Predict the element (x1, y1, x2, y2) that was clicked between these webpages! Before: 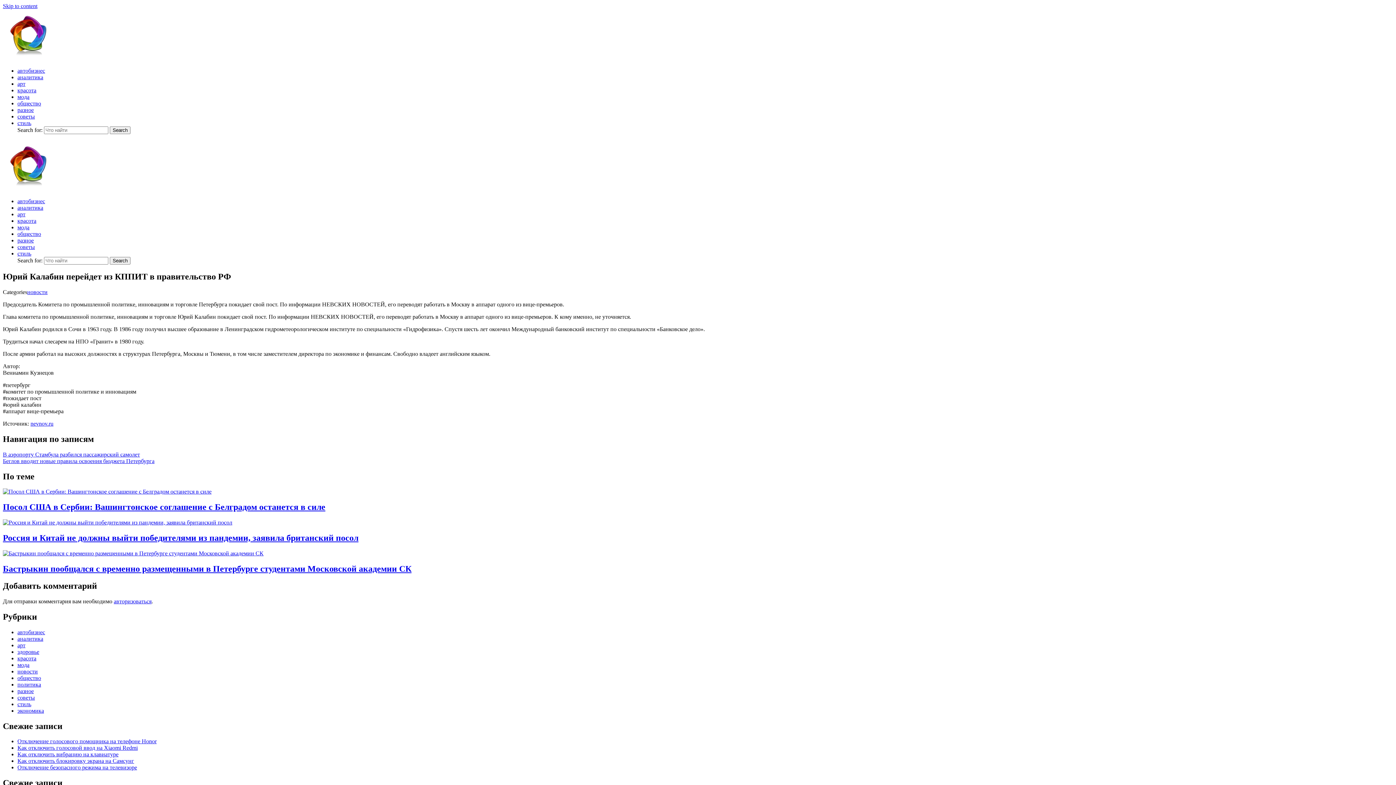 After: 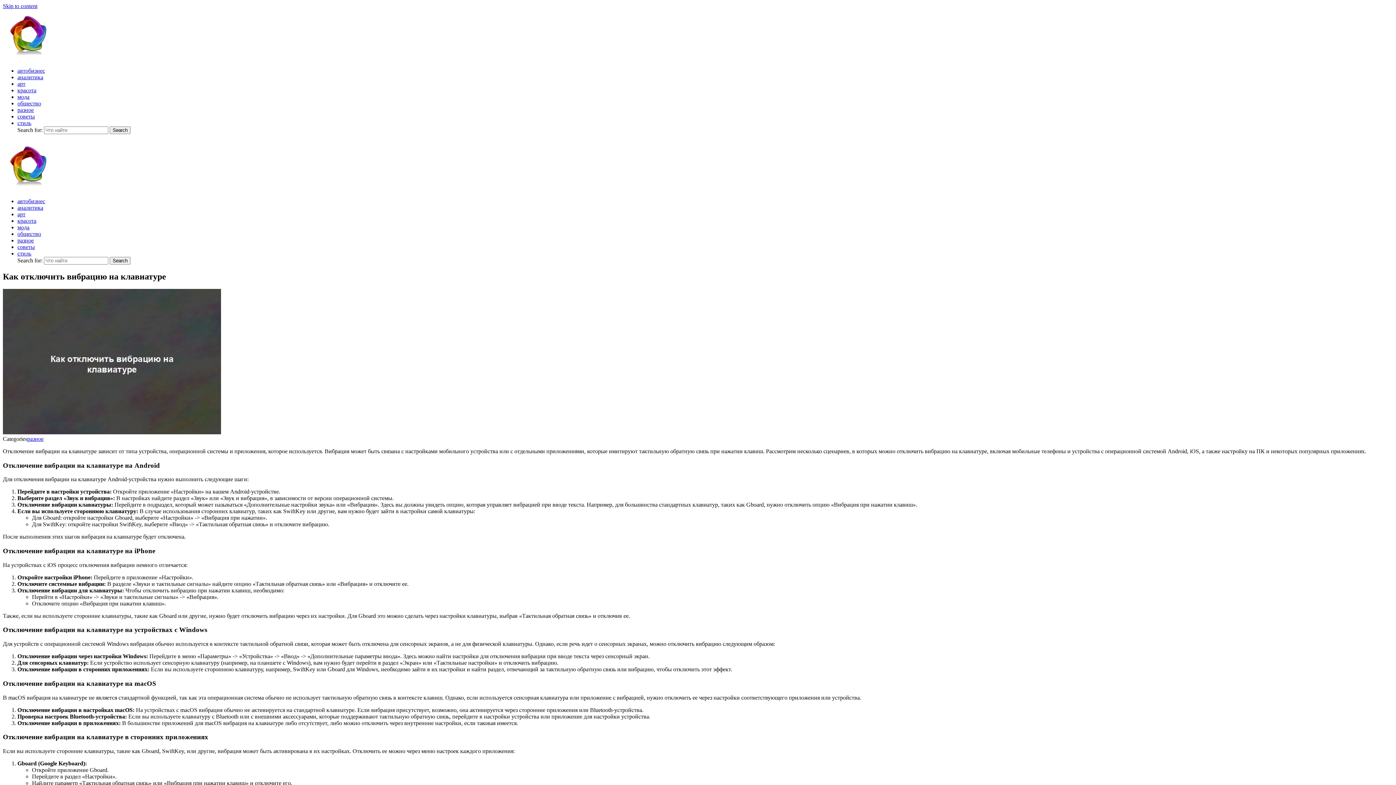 Action: label: Как отключить вибрацию на клавиатуре bbox: (17, 751, 118, 757)